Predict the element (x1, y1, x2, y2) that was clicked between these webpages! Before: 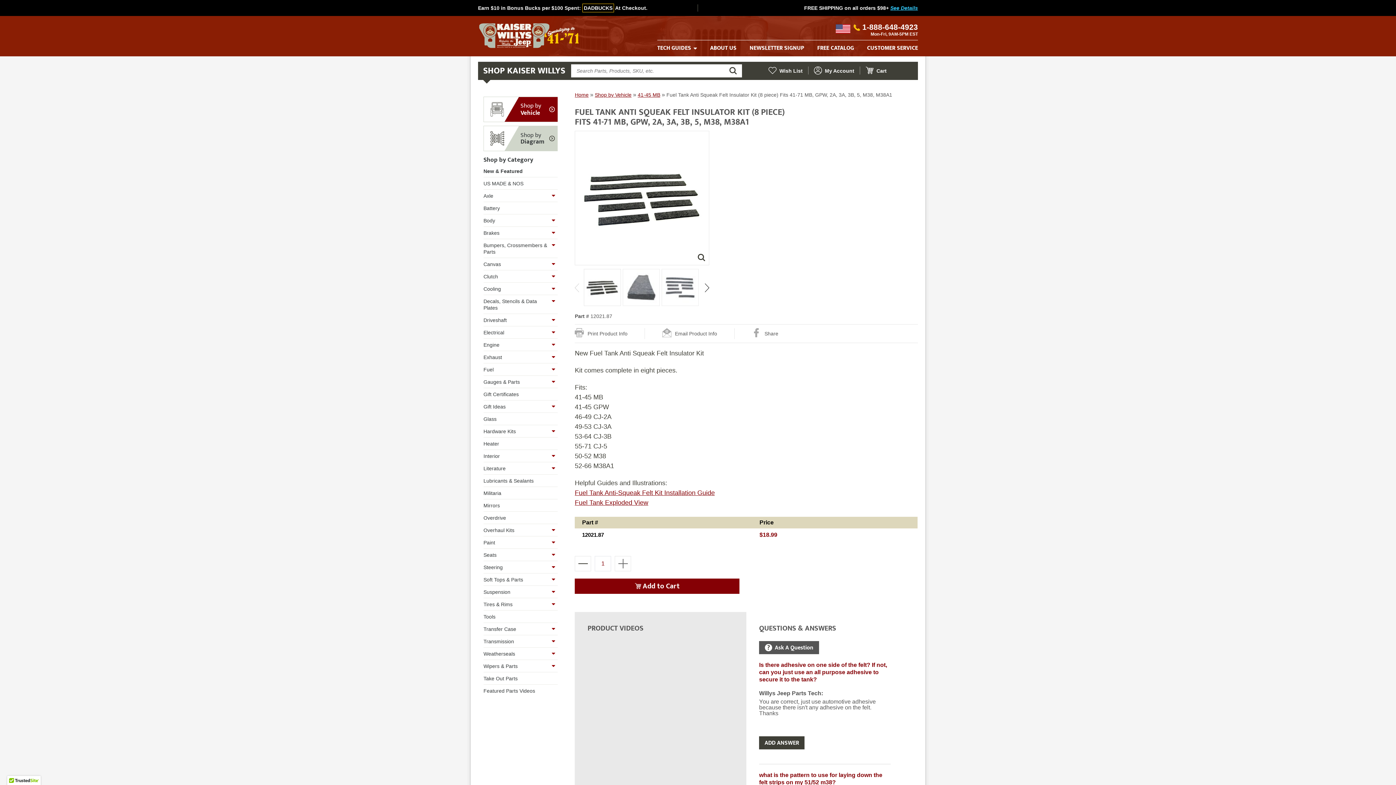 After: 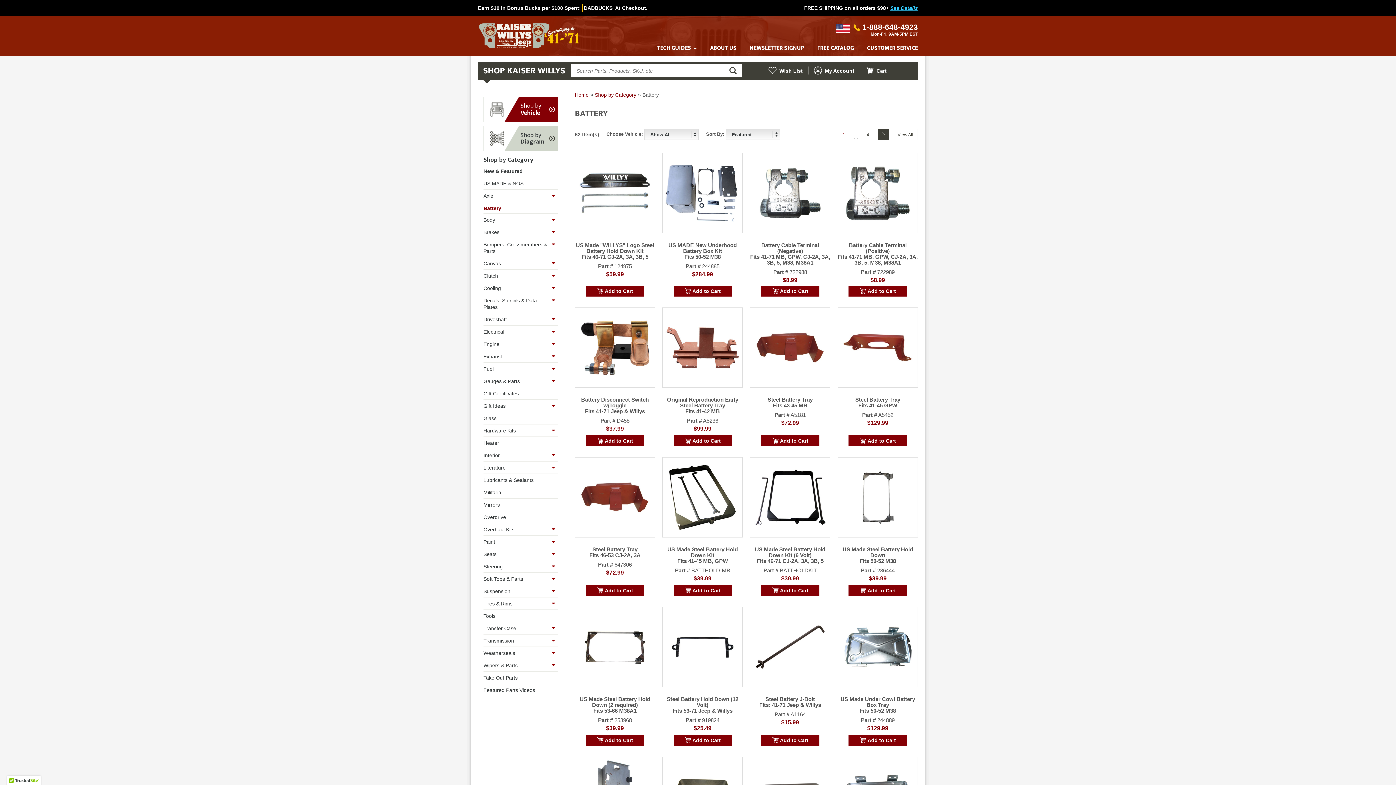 Action: label: Battery bbox: (483, 205, 557, 211)